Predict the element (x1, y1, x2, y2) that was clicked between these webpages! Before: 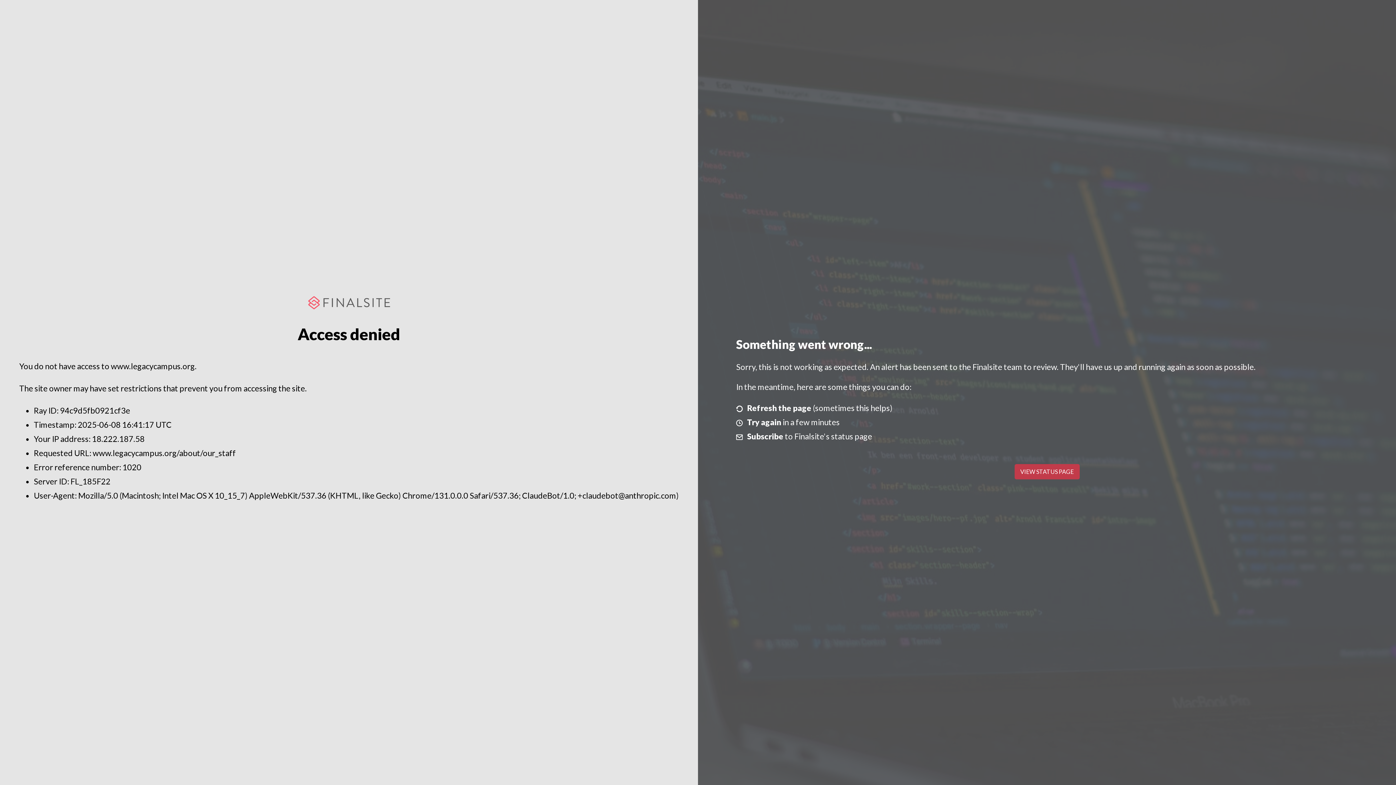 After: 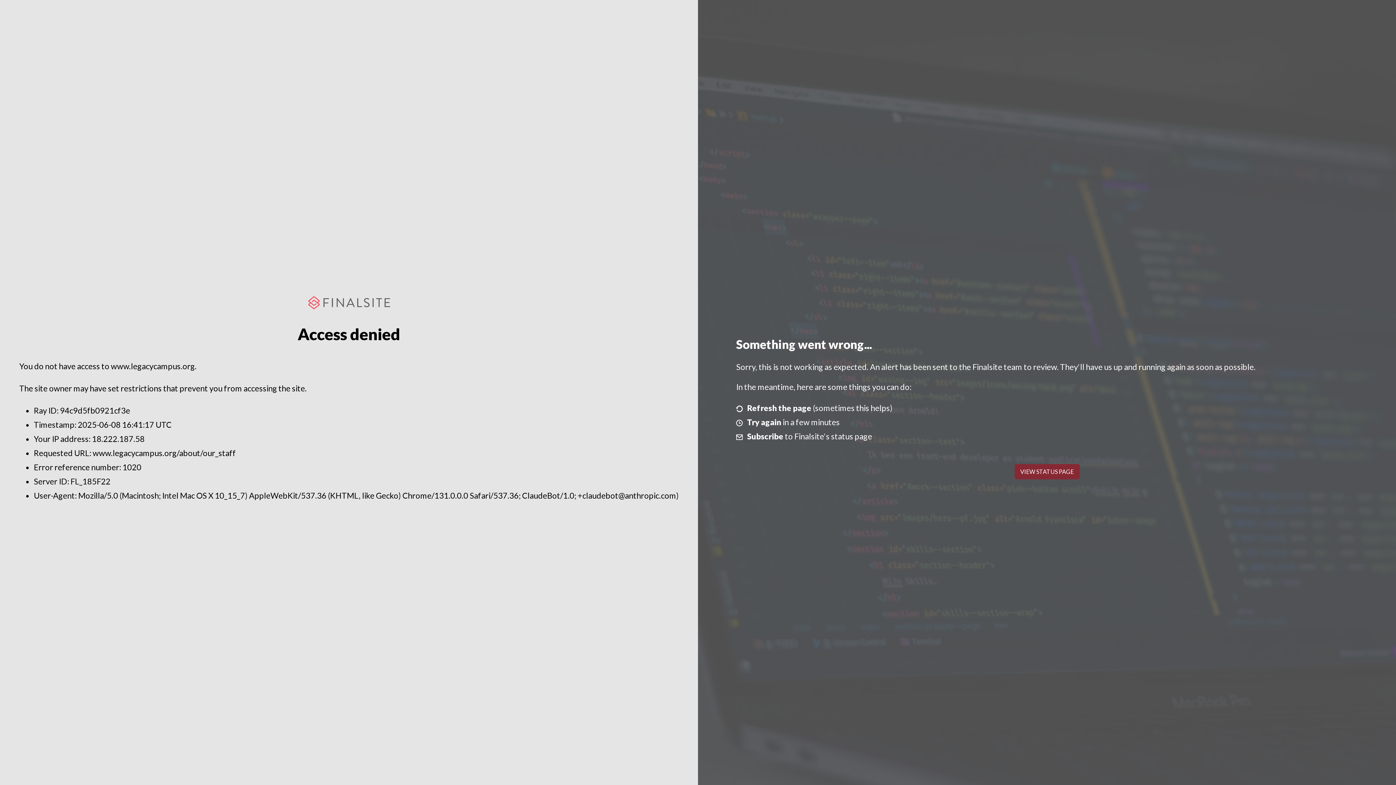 Action: label: VIEW STATUS PAGE bbox: (1014, 464, 1079, 479)